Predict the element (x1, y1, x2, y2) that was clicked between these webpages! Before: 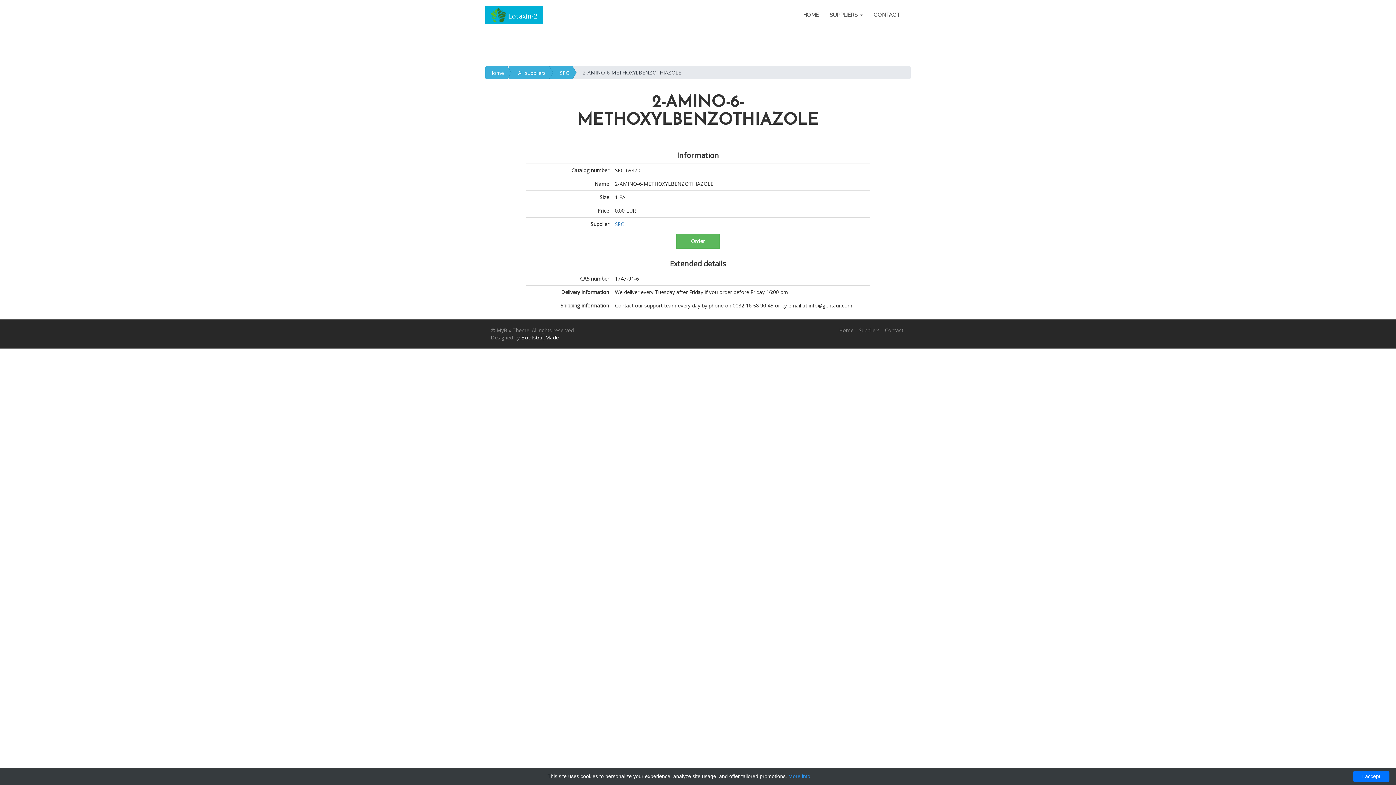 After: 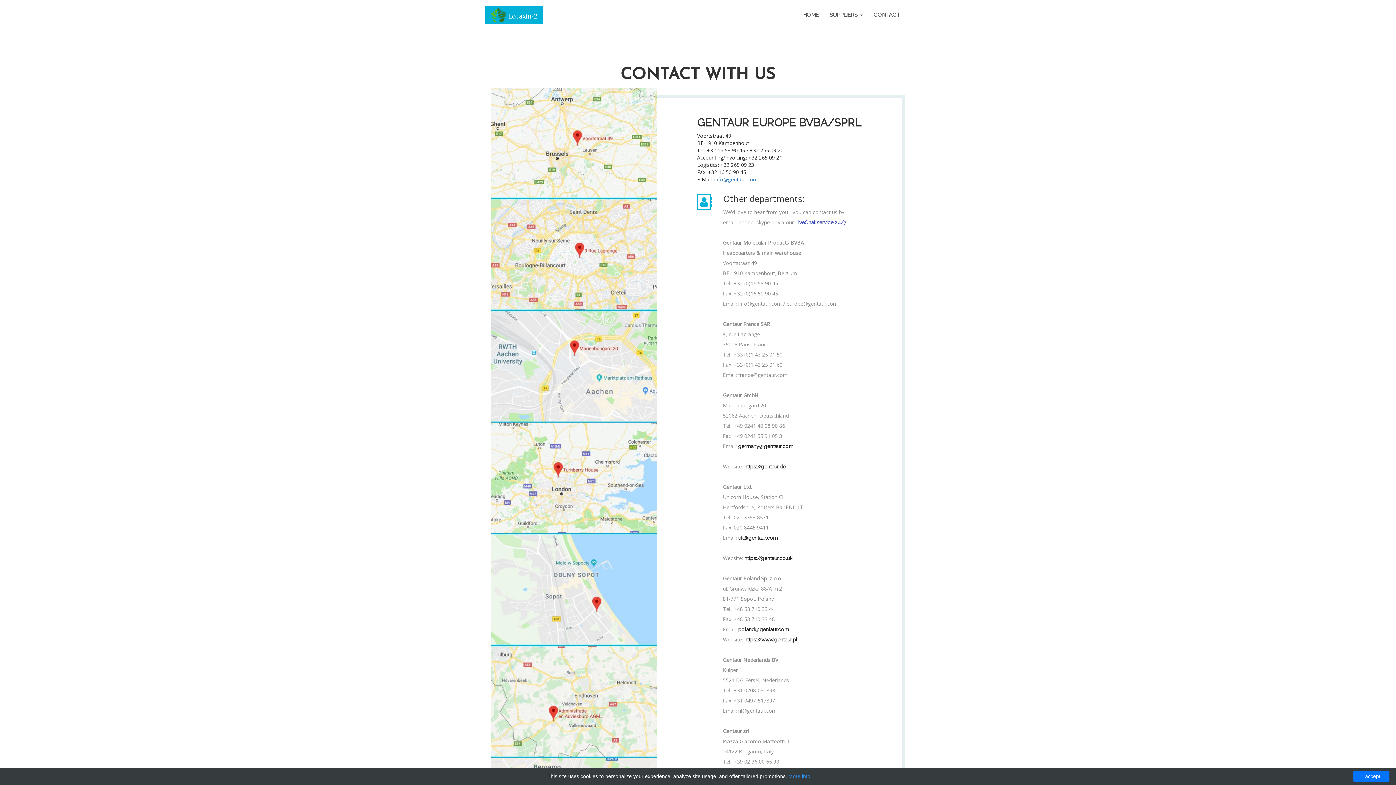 Action: bbox: (868, 9, 905, 20) label: CONTACT